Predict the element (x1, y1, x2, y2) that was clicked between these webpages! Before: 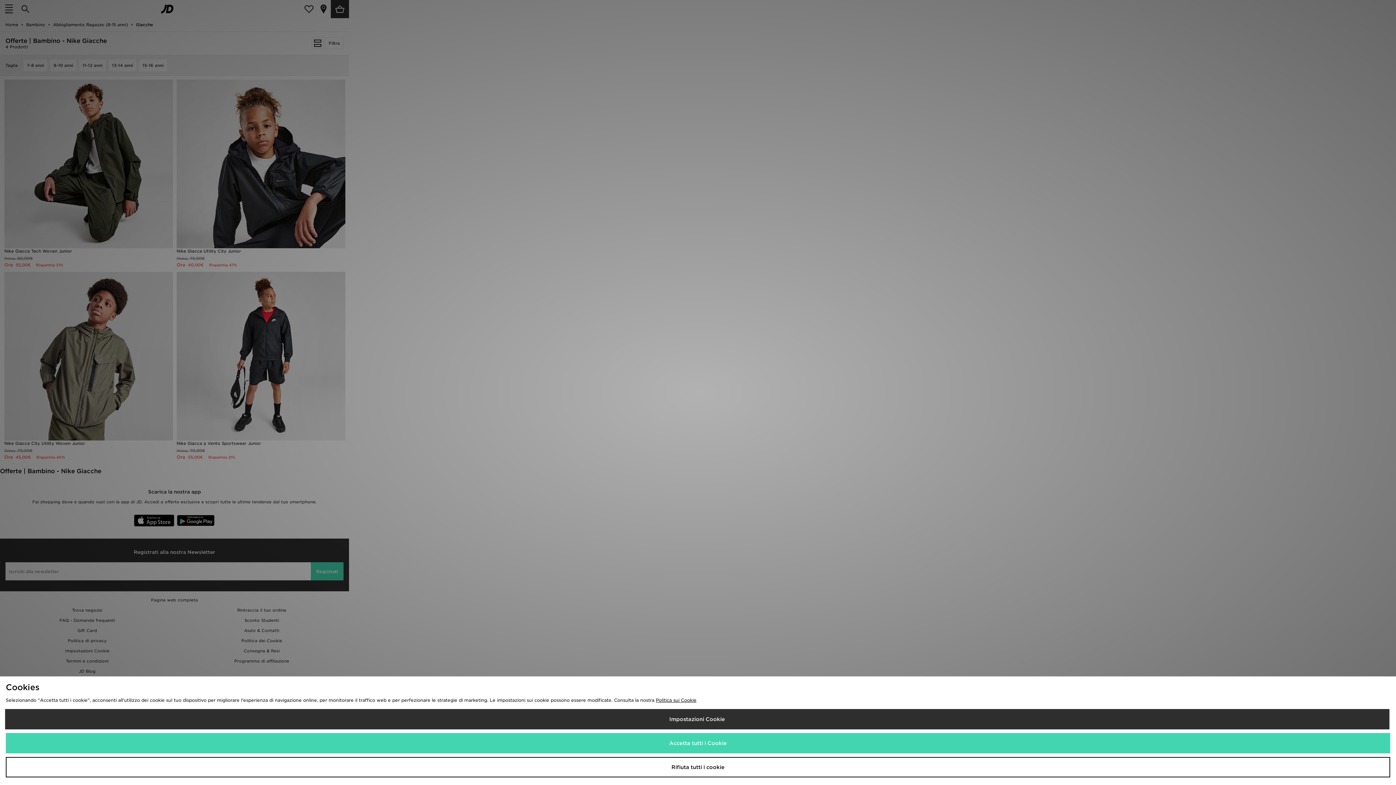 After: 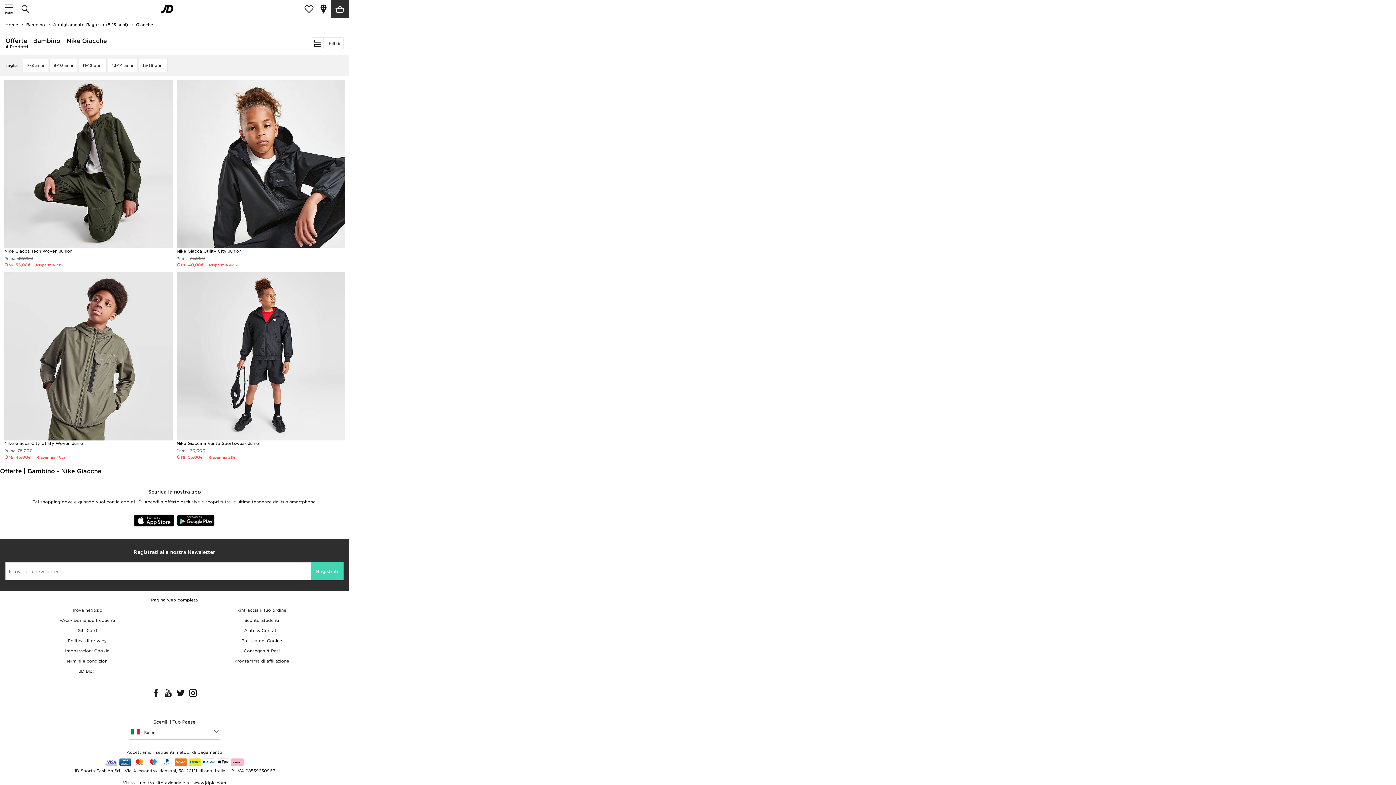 Action: label: Rifiuta tutti i cookie bbox: (5, 757, 1390, 777)